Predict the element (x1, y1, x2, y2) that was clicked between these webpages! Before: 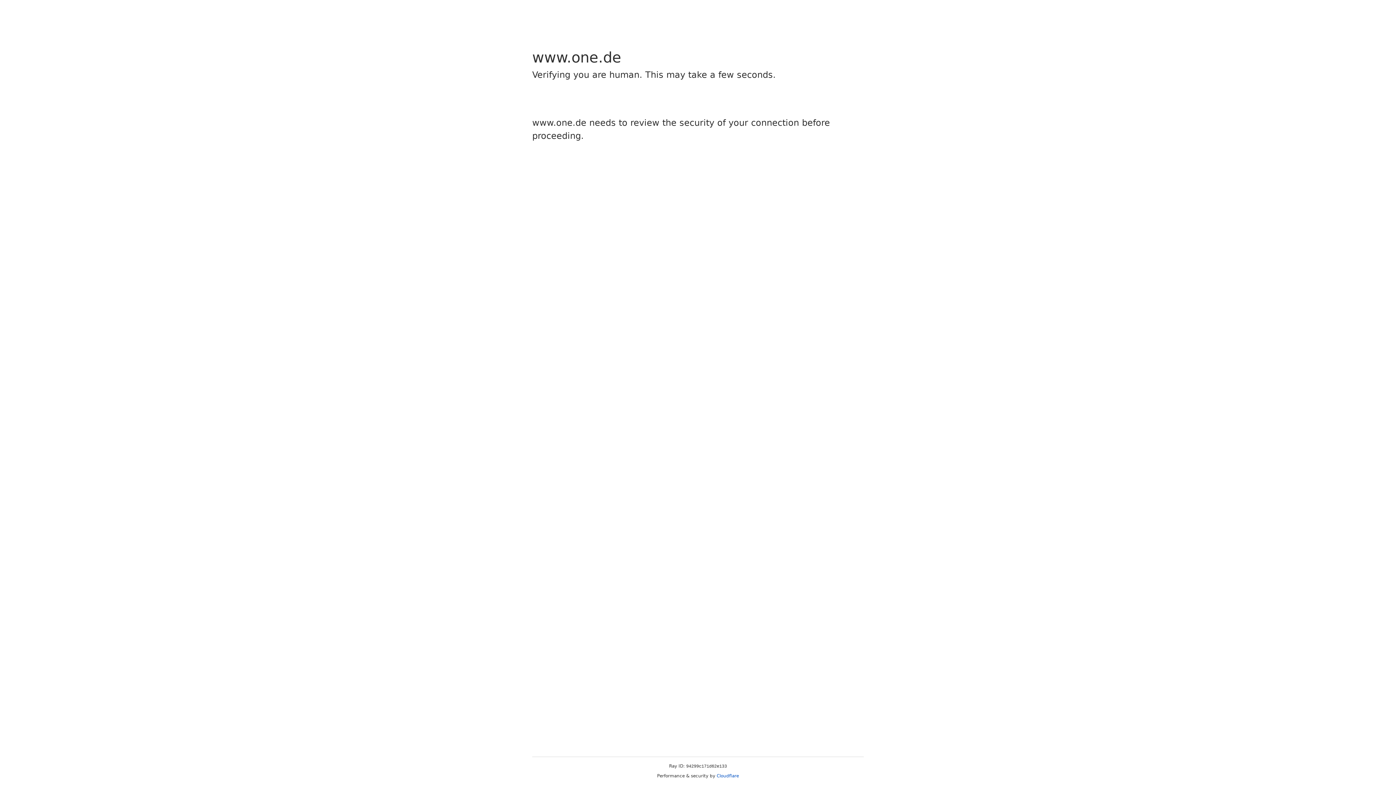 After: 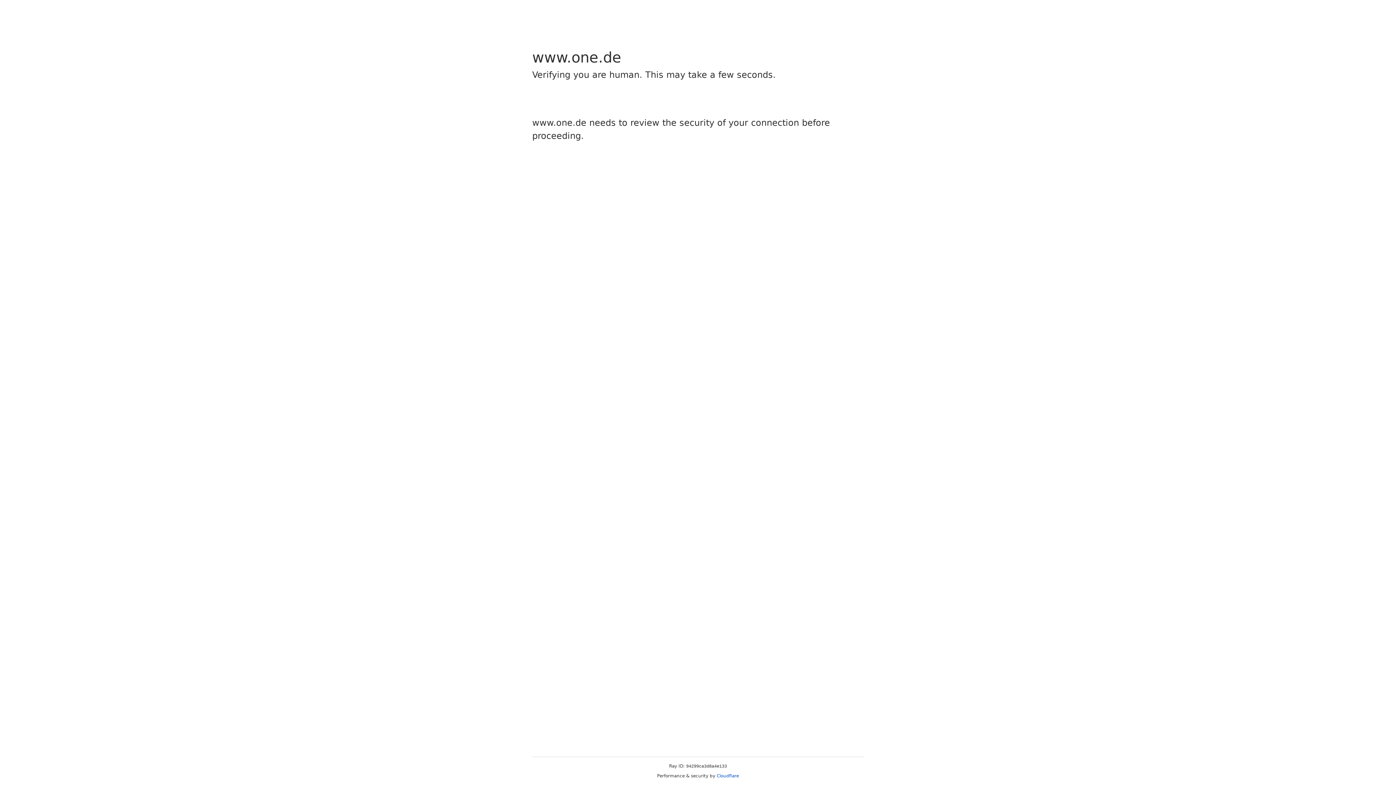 Action: label: Cloudflare bbox: (716, 773, 739, 778)